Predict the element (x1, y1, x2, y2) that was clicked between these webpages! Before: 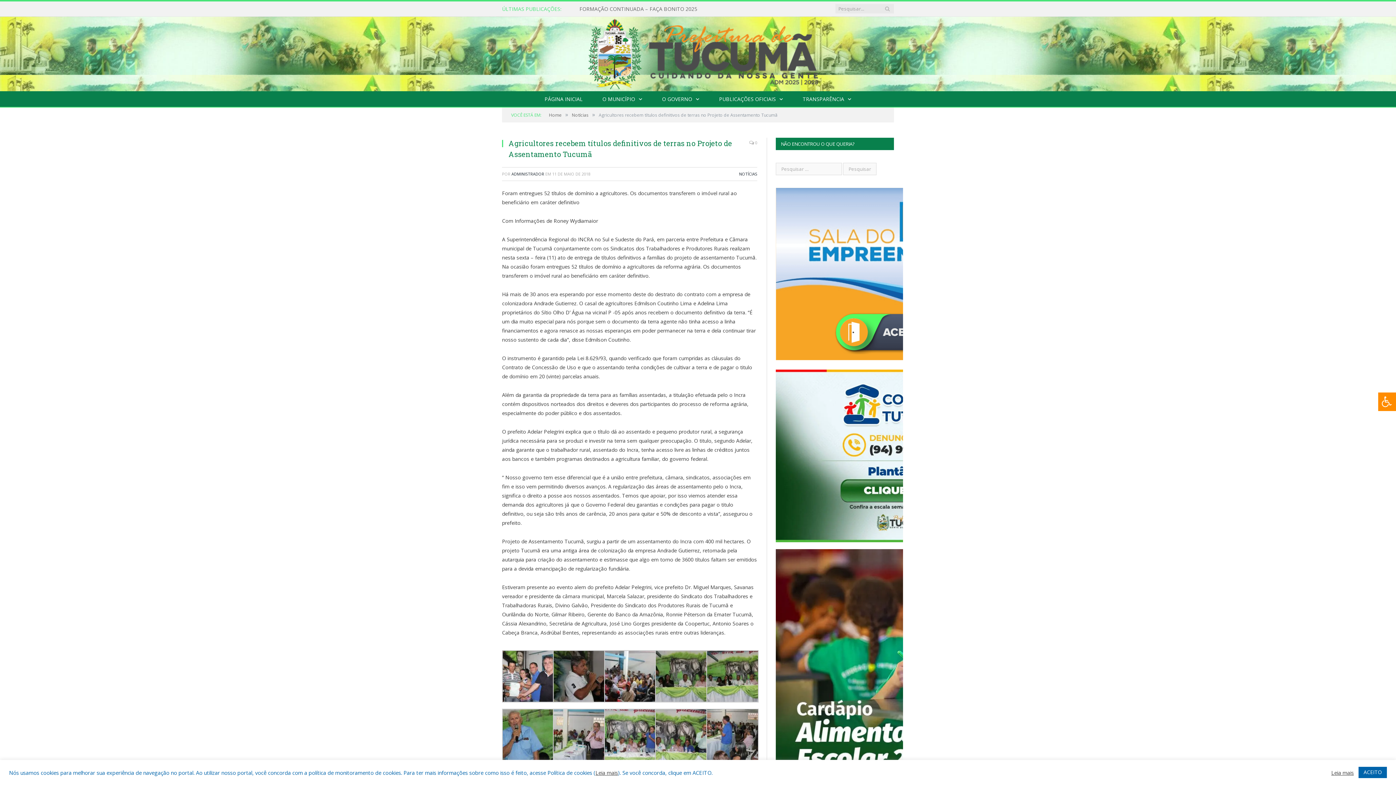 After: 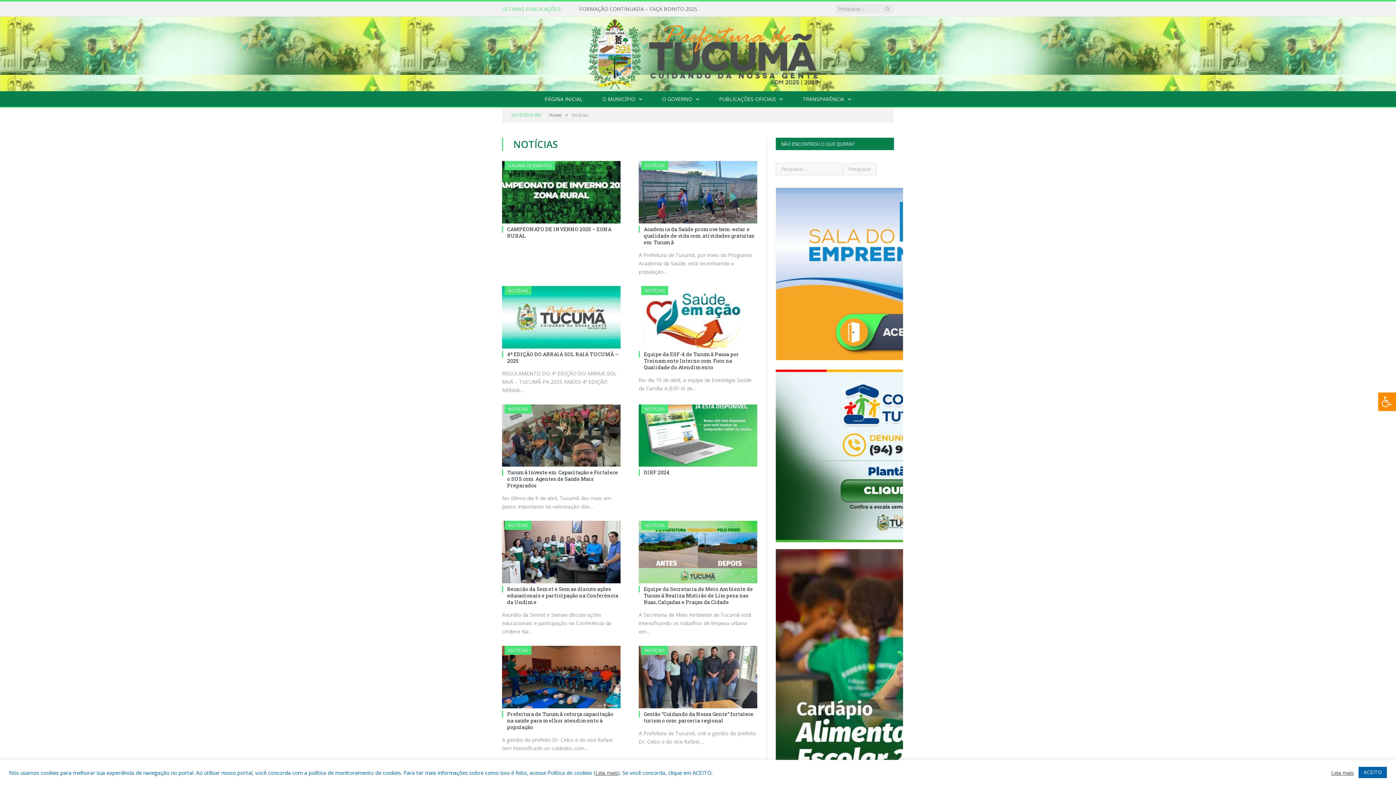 Action: bbox: (739, 171, 757, 176) label: NOTÍCIAS